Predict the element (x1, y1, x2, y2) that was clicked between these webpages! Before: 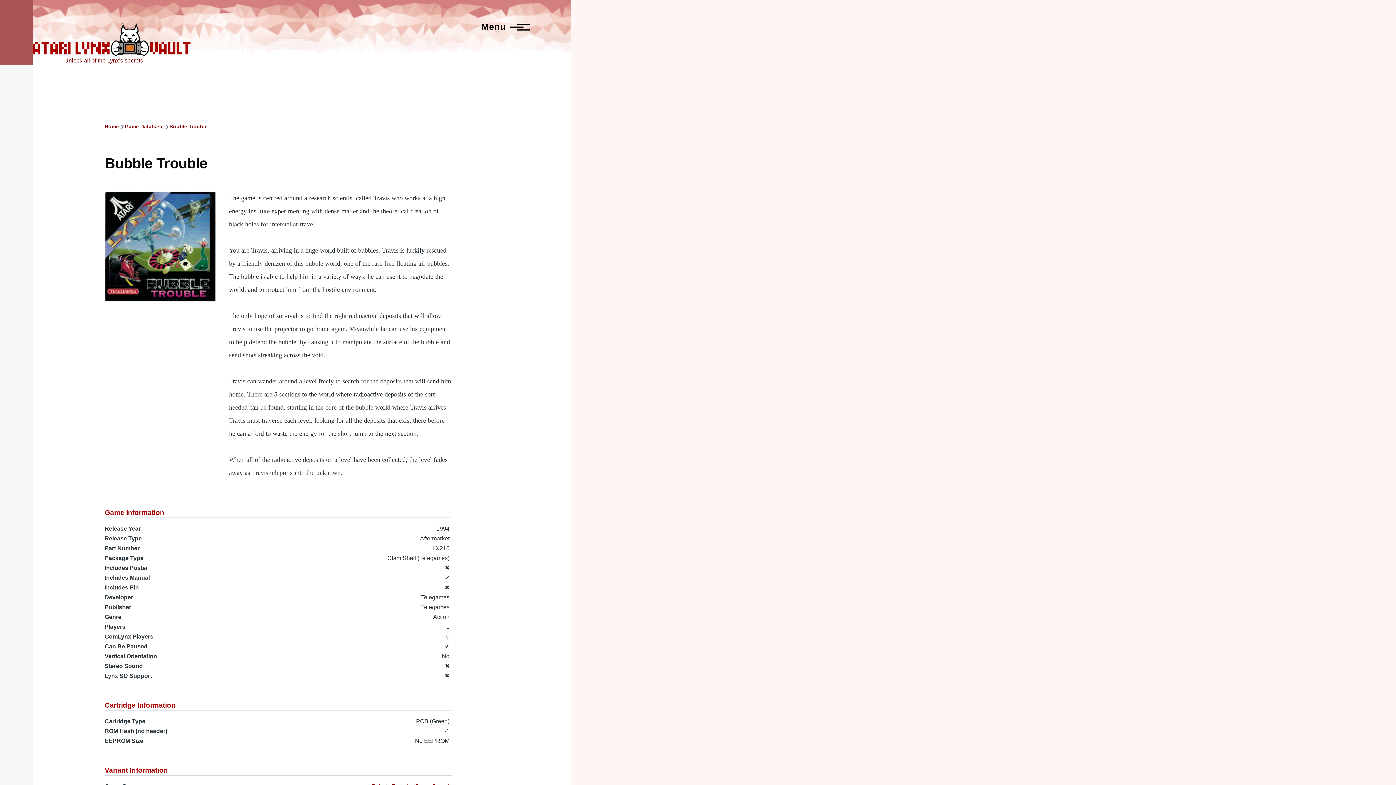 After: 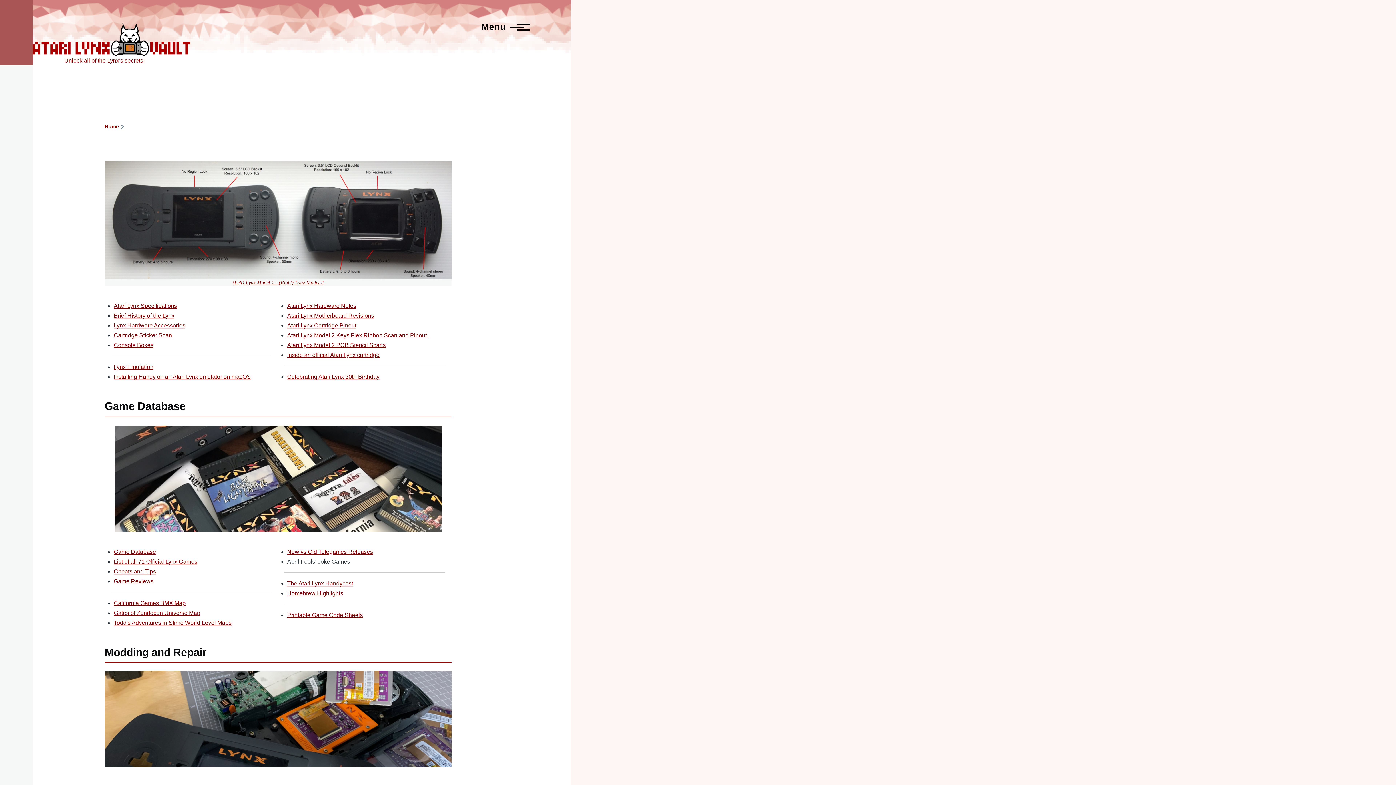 Action: bbox: (104, 123, 118, 129) label: Home